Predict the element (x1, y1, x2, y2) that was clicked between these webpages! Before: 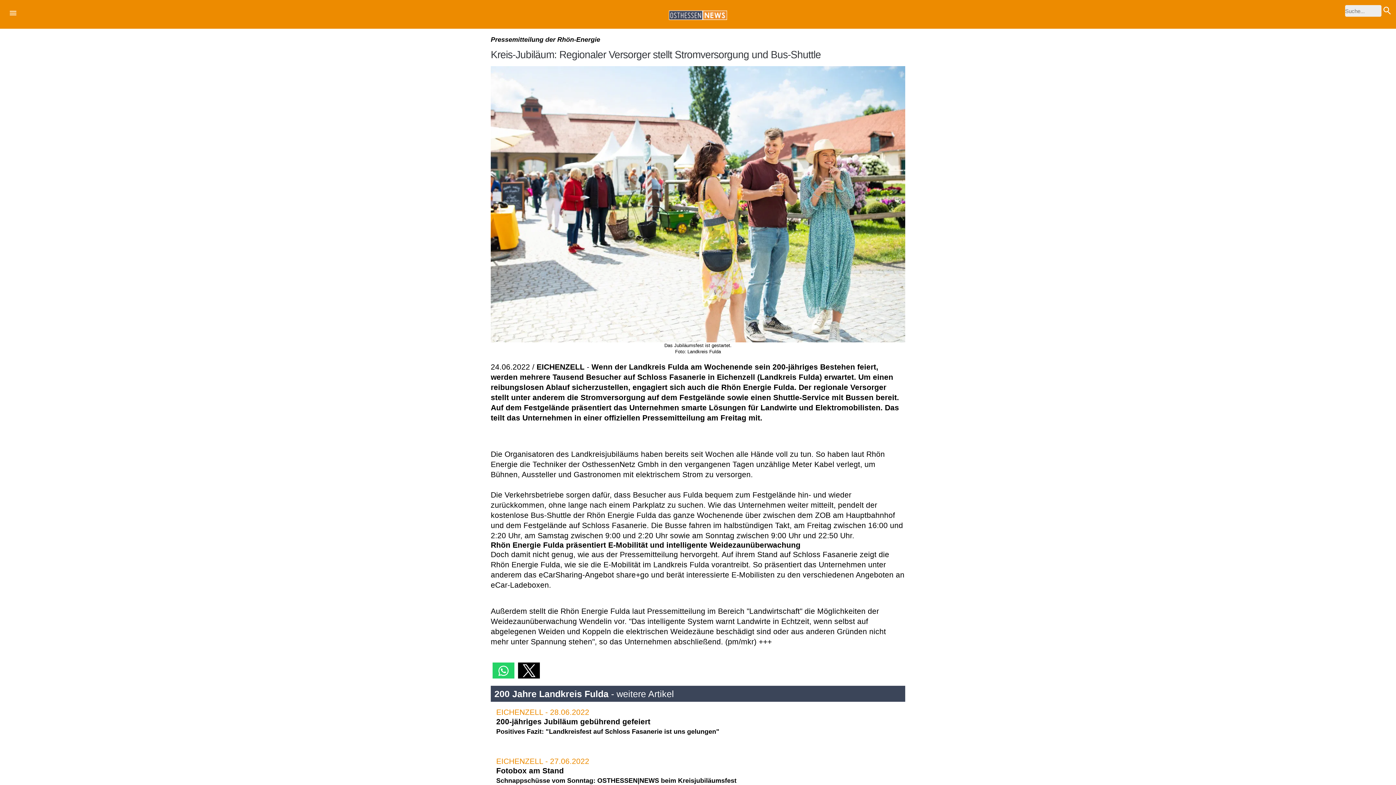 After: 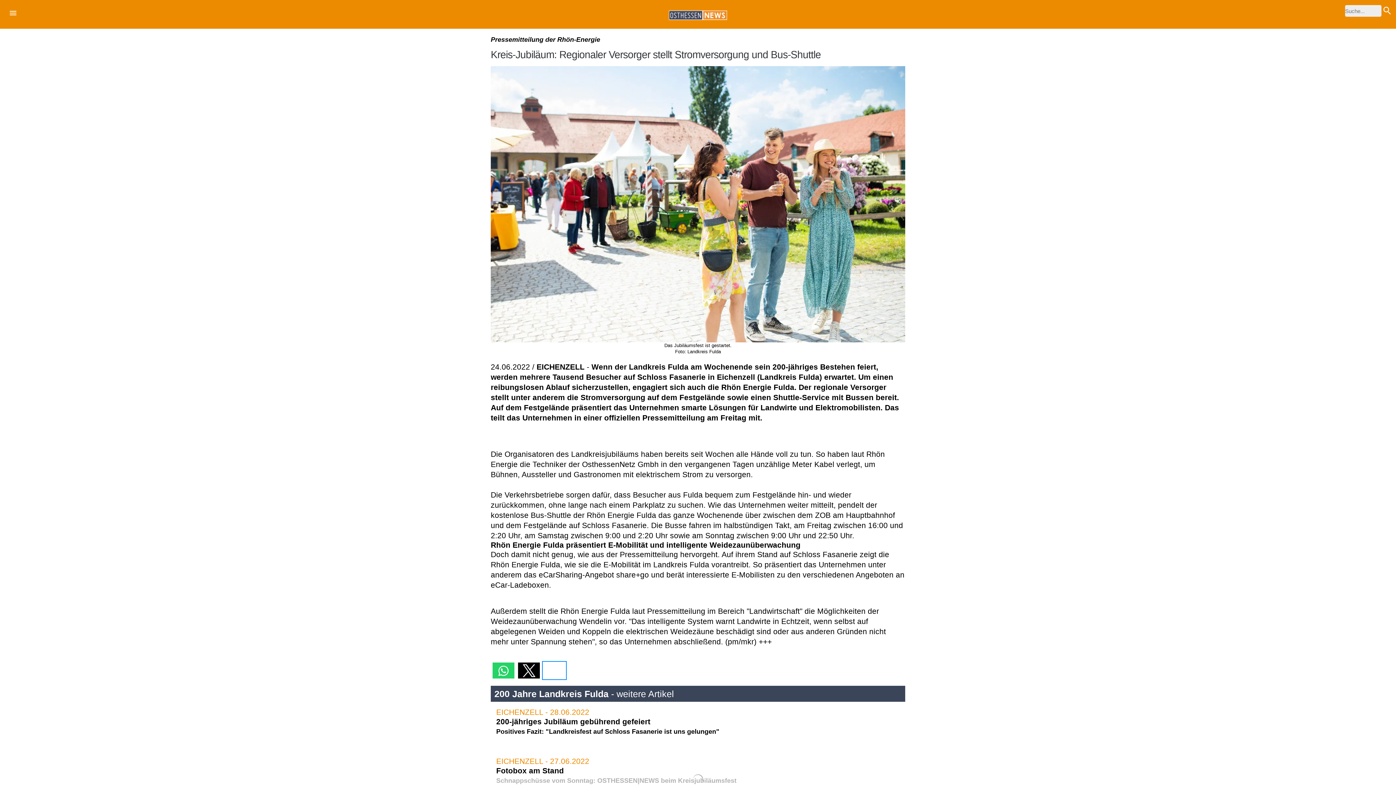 Action: bbox: (543, 662, 565, 678) label: Share by facebookmessenger